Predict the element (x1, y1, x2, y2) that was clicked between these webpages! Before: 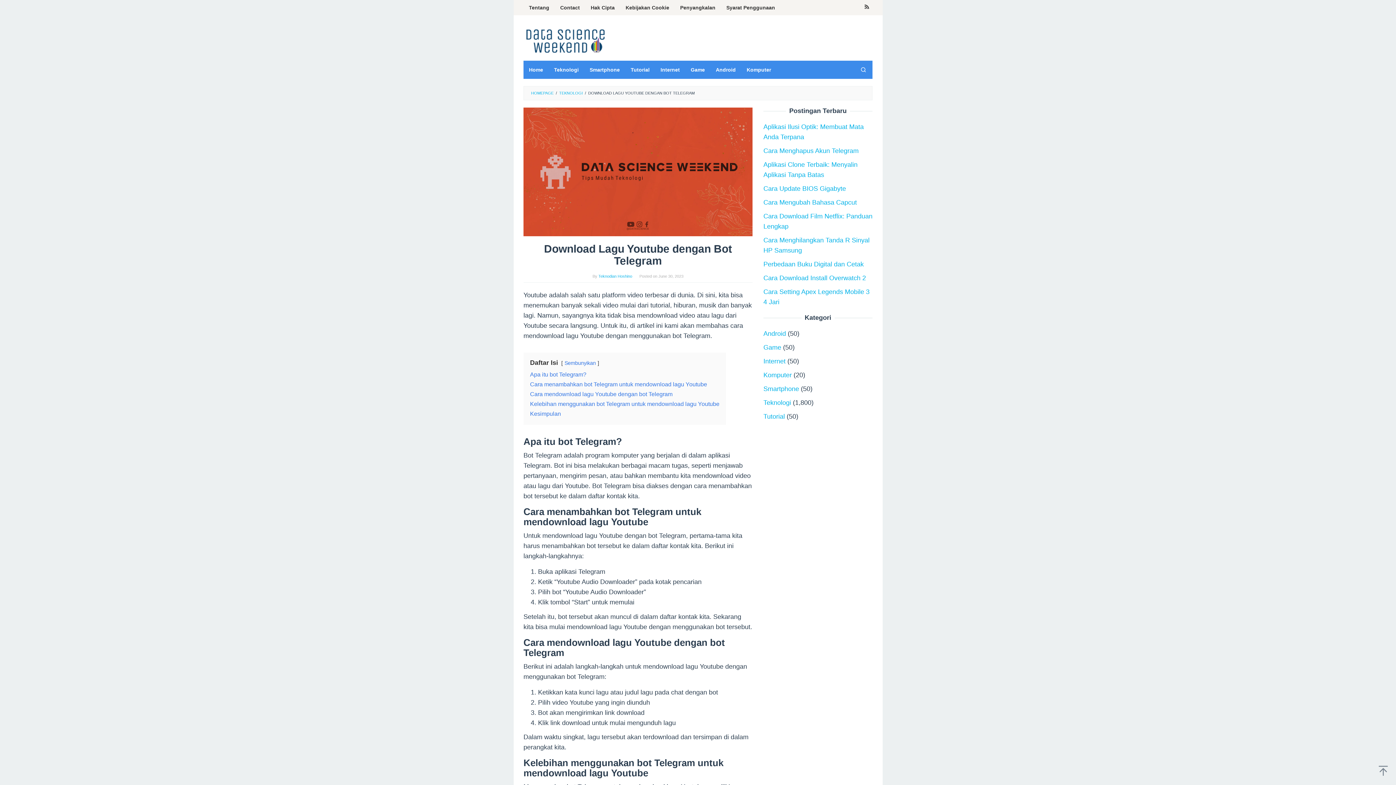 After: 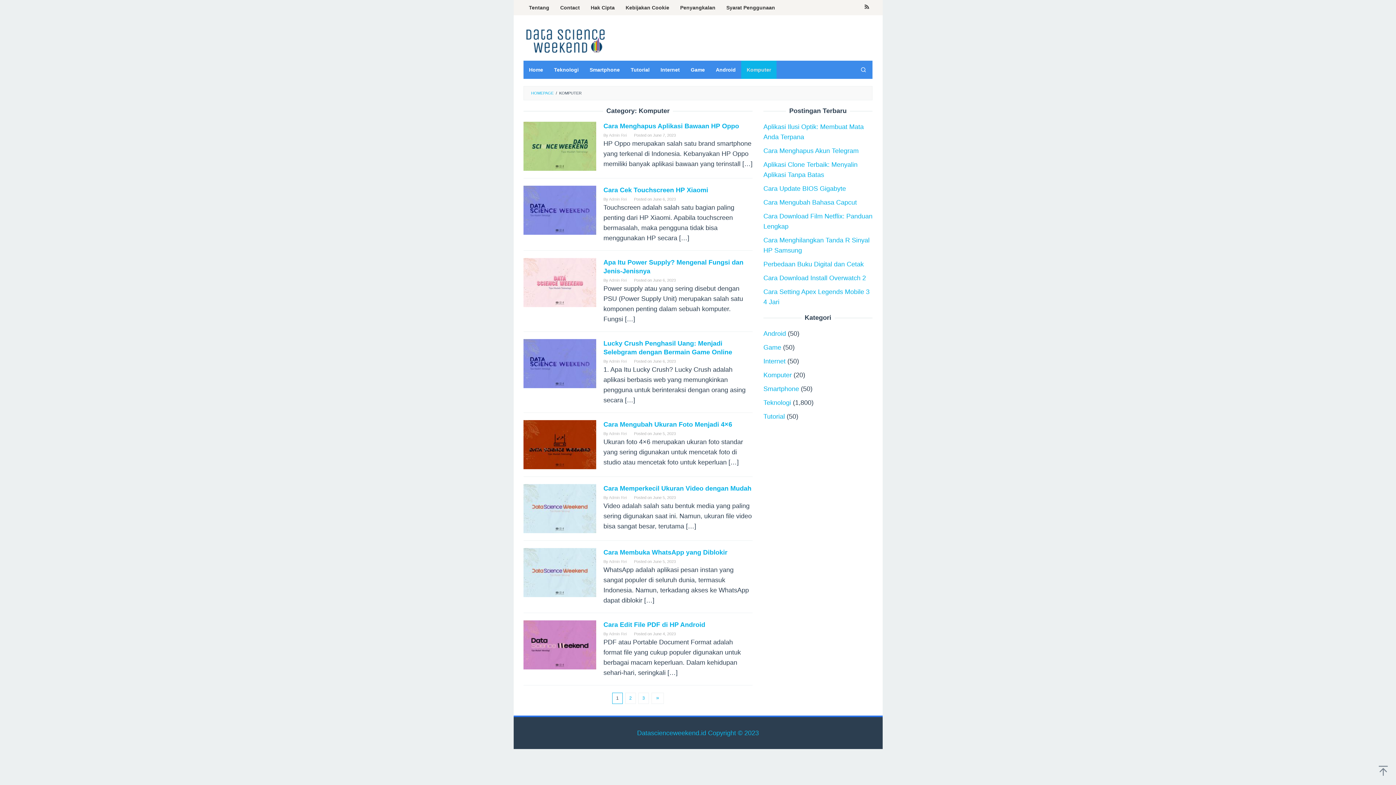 Action: label: Komputer bbox: (763, 371, 792, 378)